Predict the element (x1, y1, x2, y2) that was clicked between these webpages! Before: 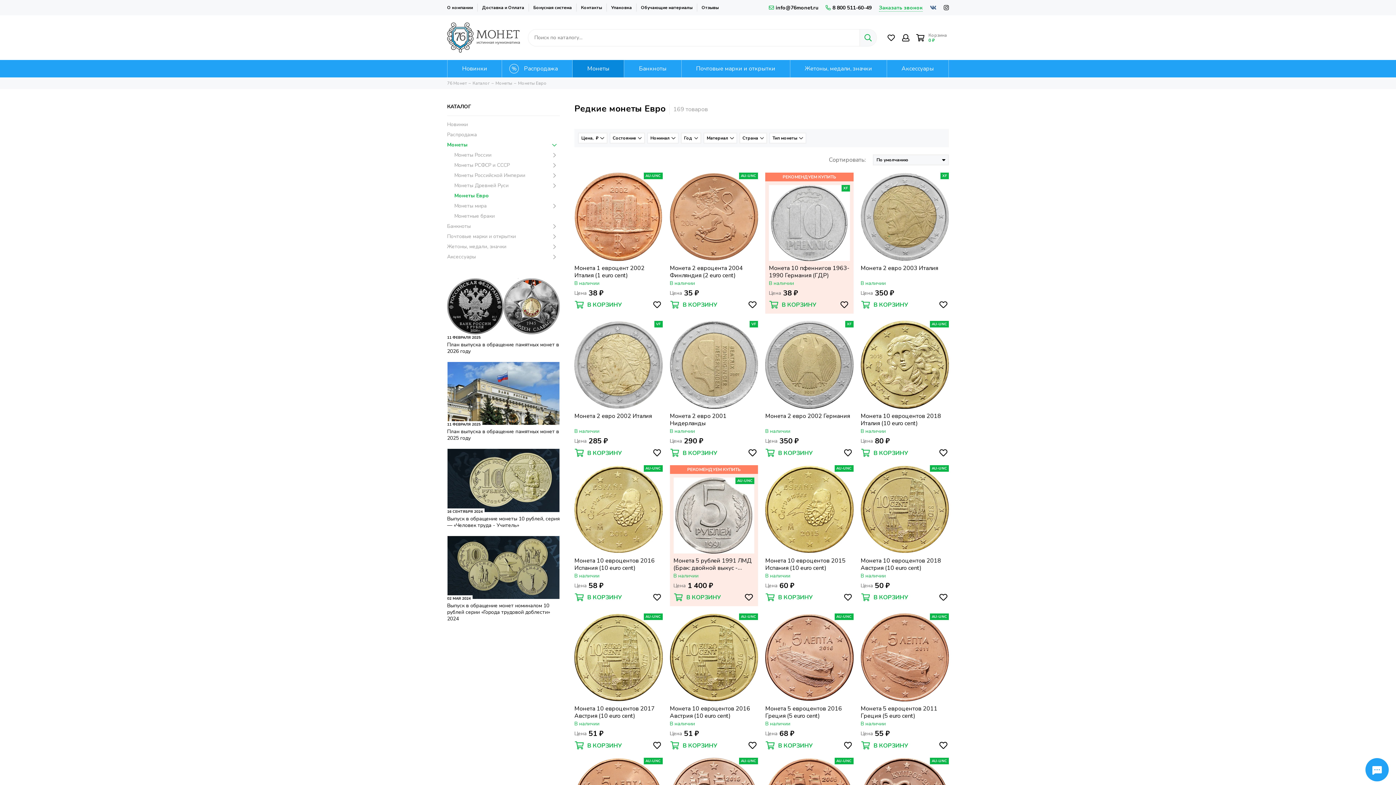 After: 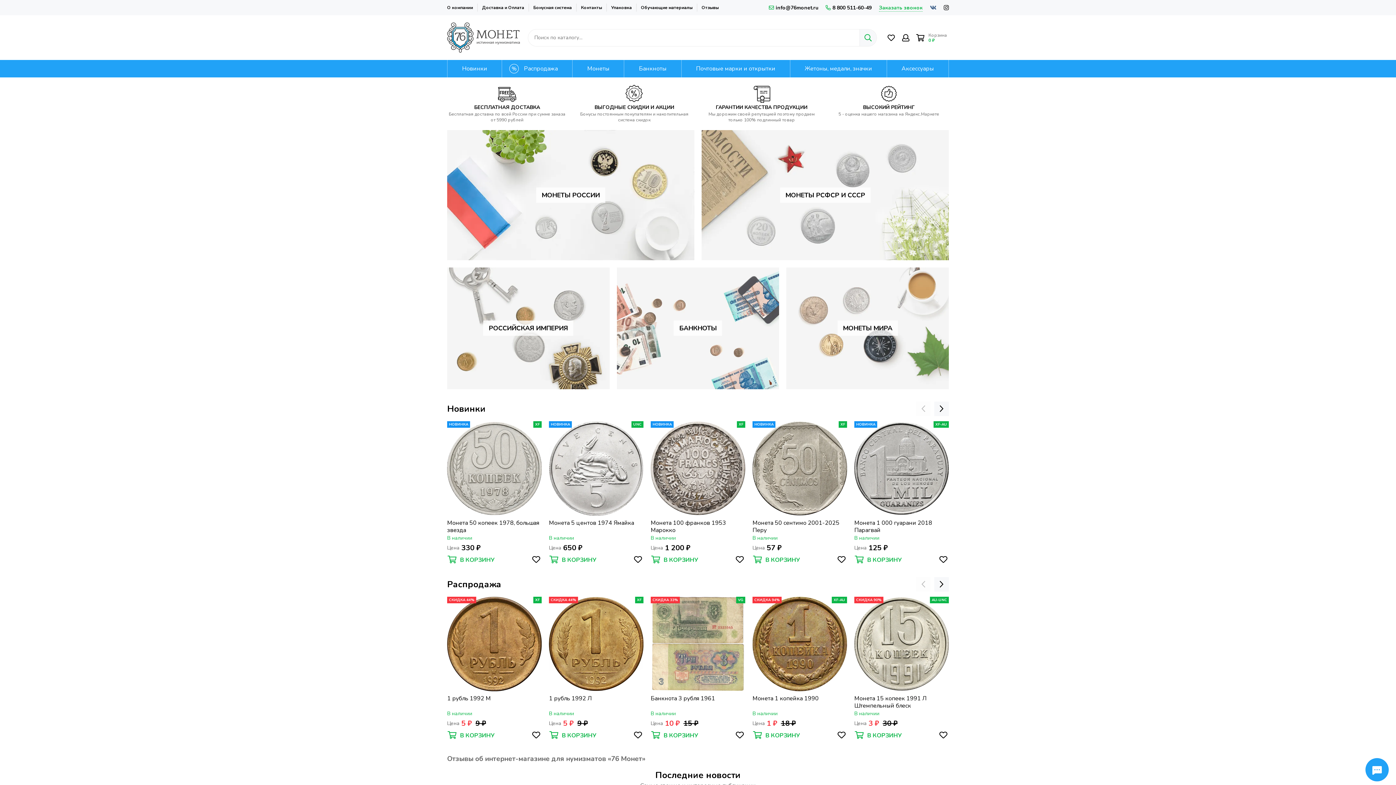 Action: bbox: (447, 22, 520, 52)